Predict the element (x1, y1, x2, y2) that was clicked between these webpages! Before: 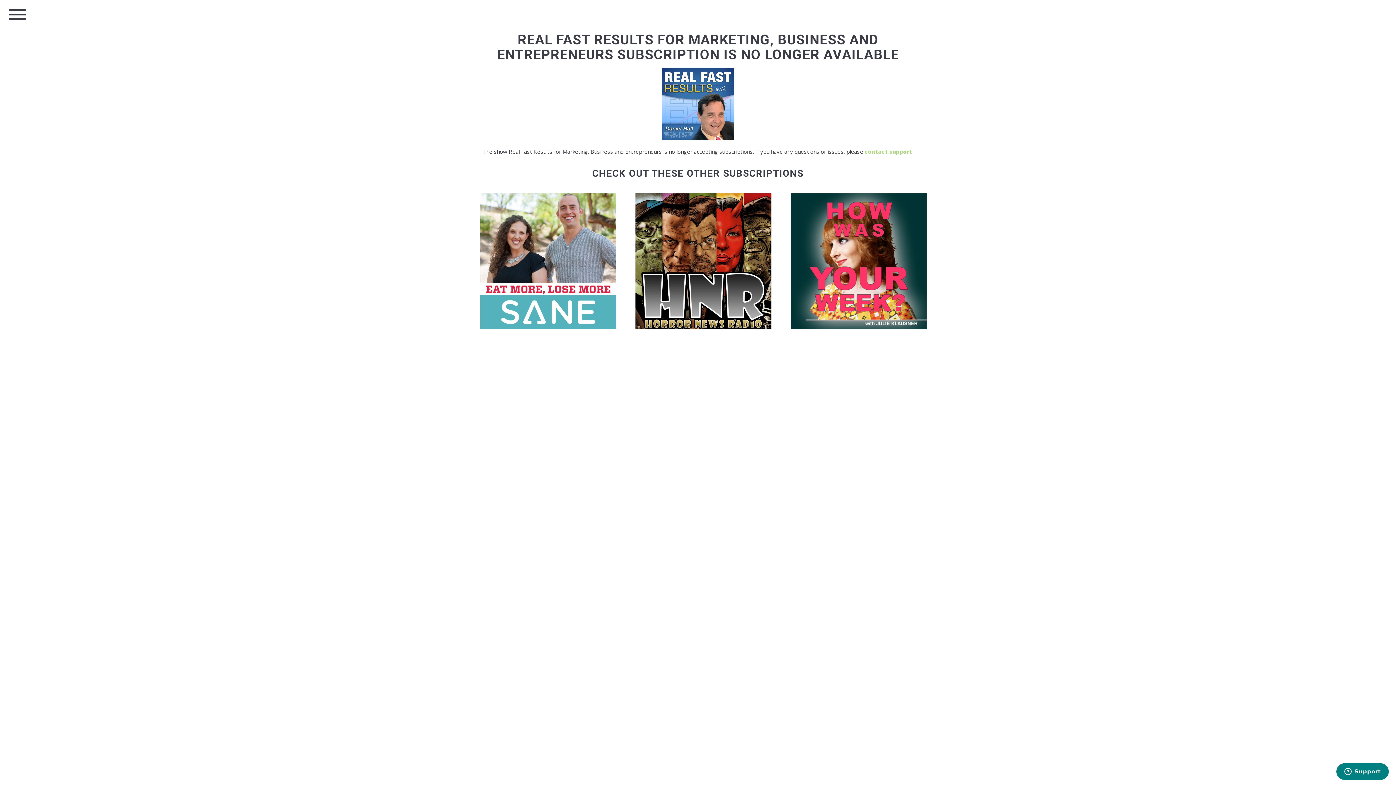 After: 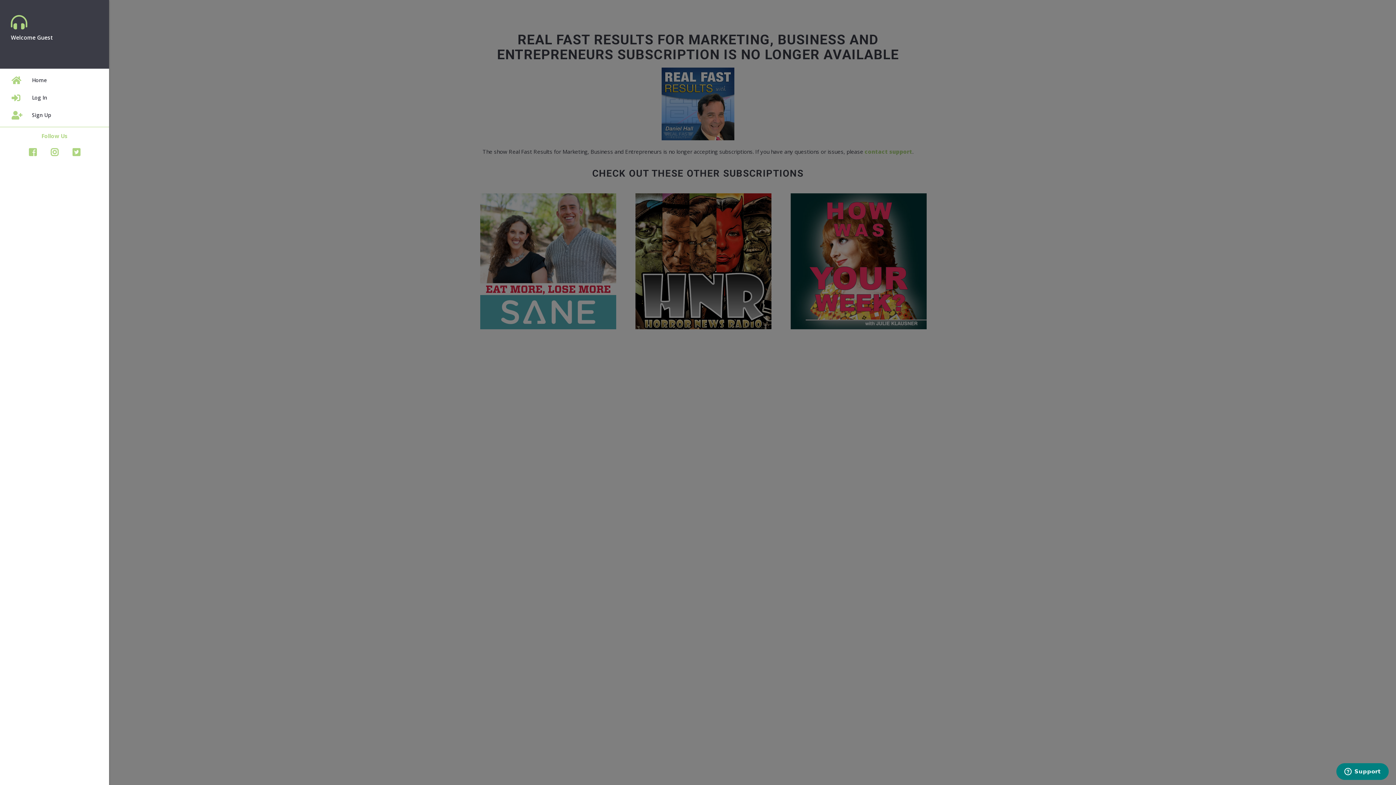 Action: label: menu bbox: (6, 2, 28, 26)